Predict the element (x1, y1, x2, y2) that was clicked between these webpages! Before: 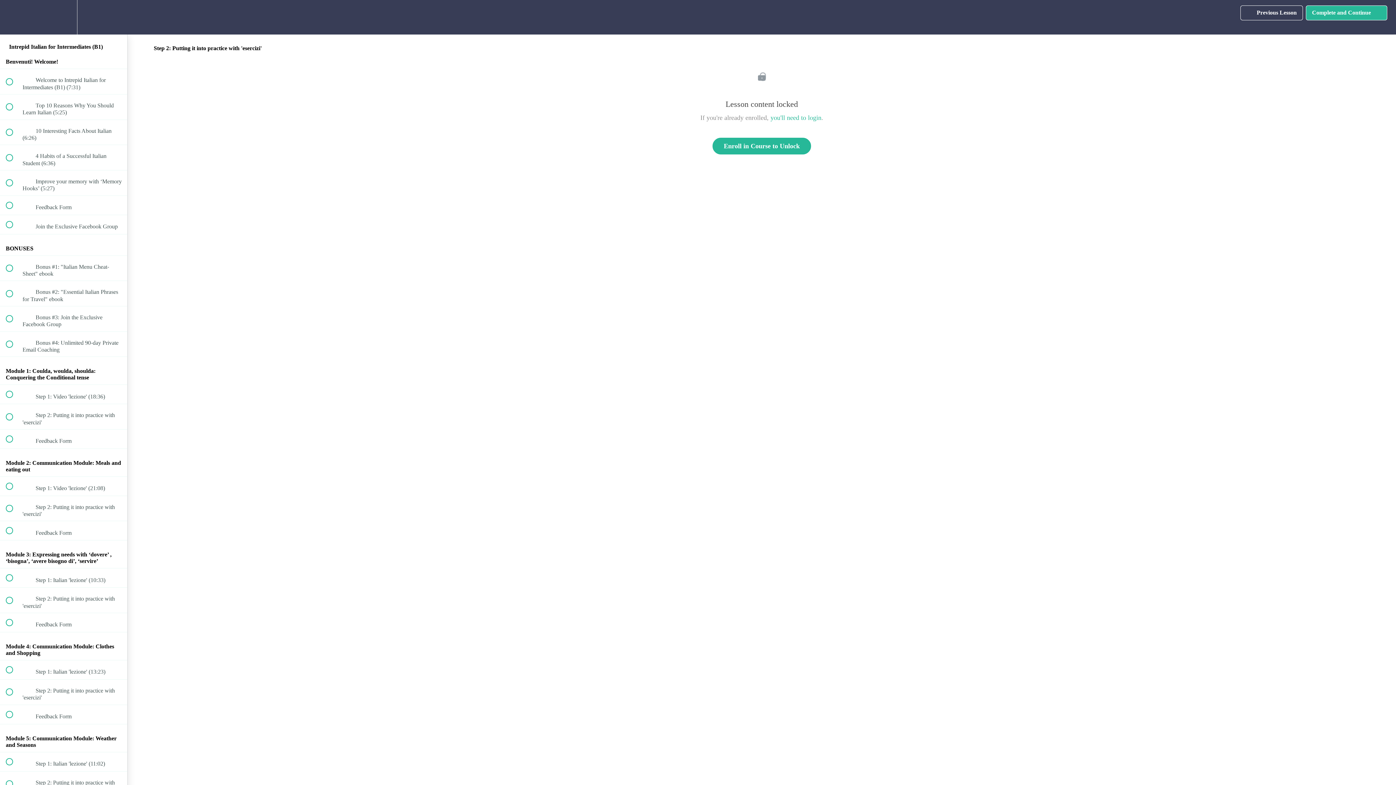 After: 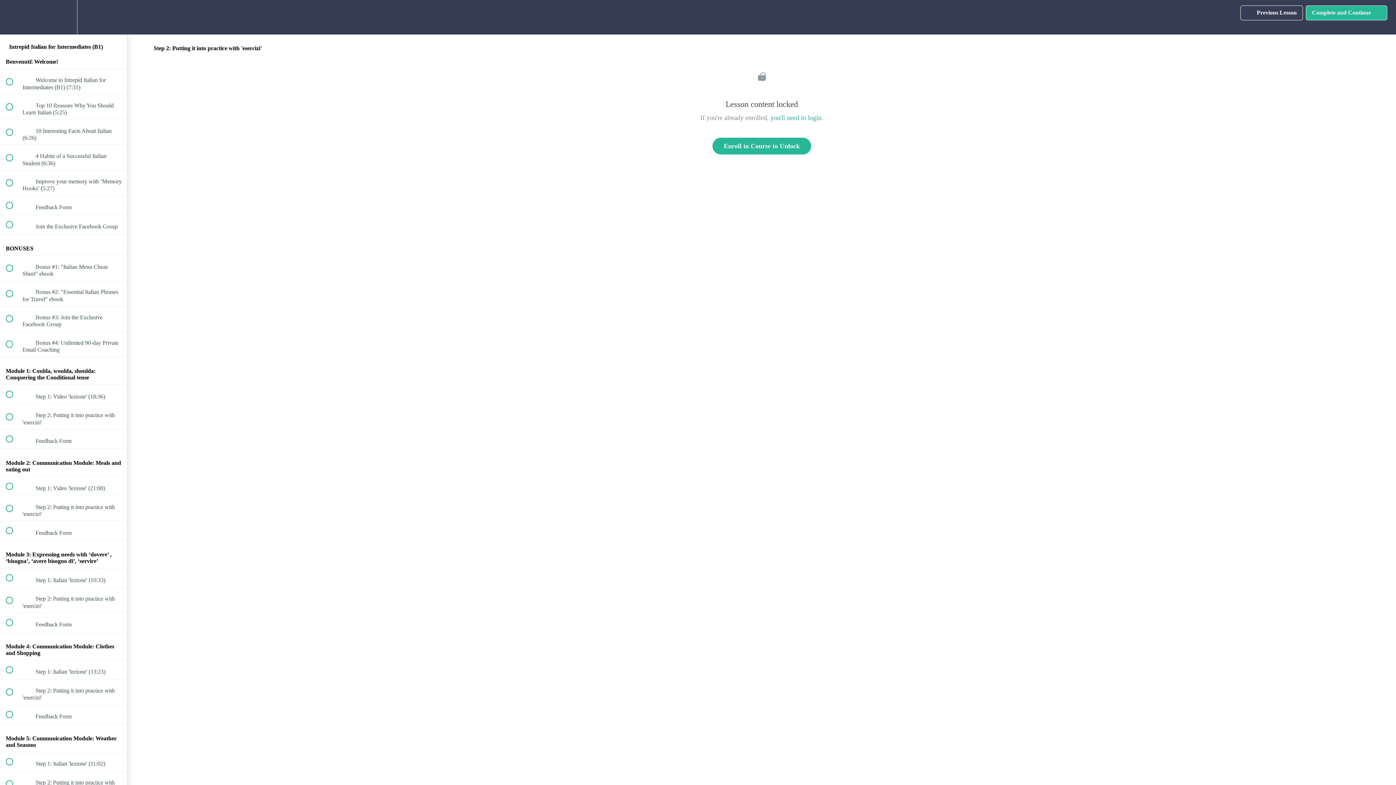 Action: label:  
 Step 2: Putting it into practice with 'esercizi' bbox: (0, 680, 127, 705)